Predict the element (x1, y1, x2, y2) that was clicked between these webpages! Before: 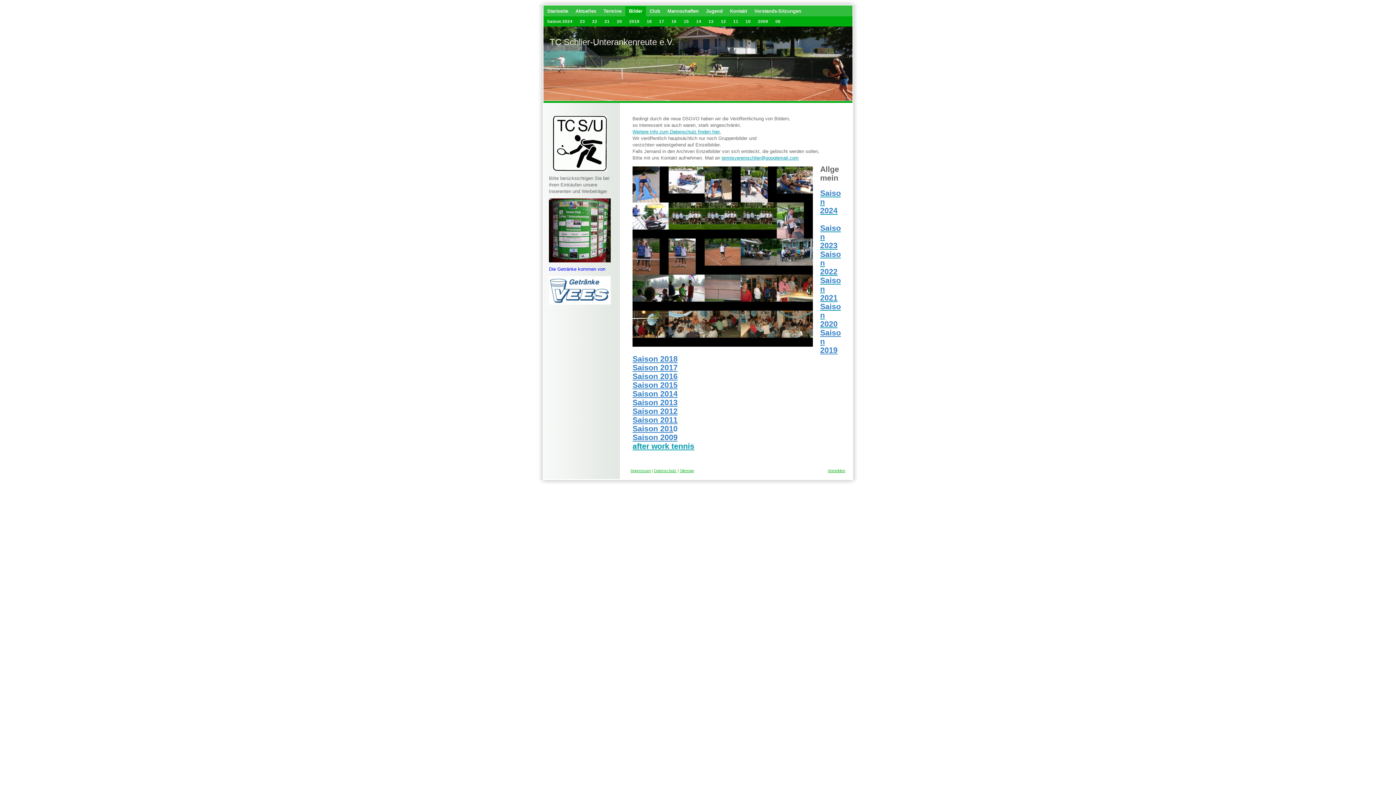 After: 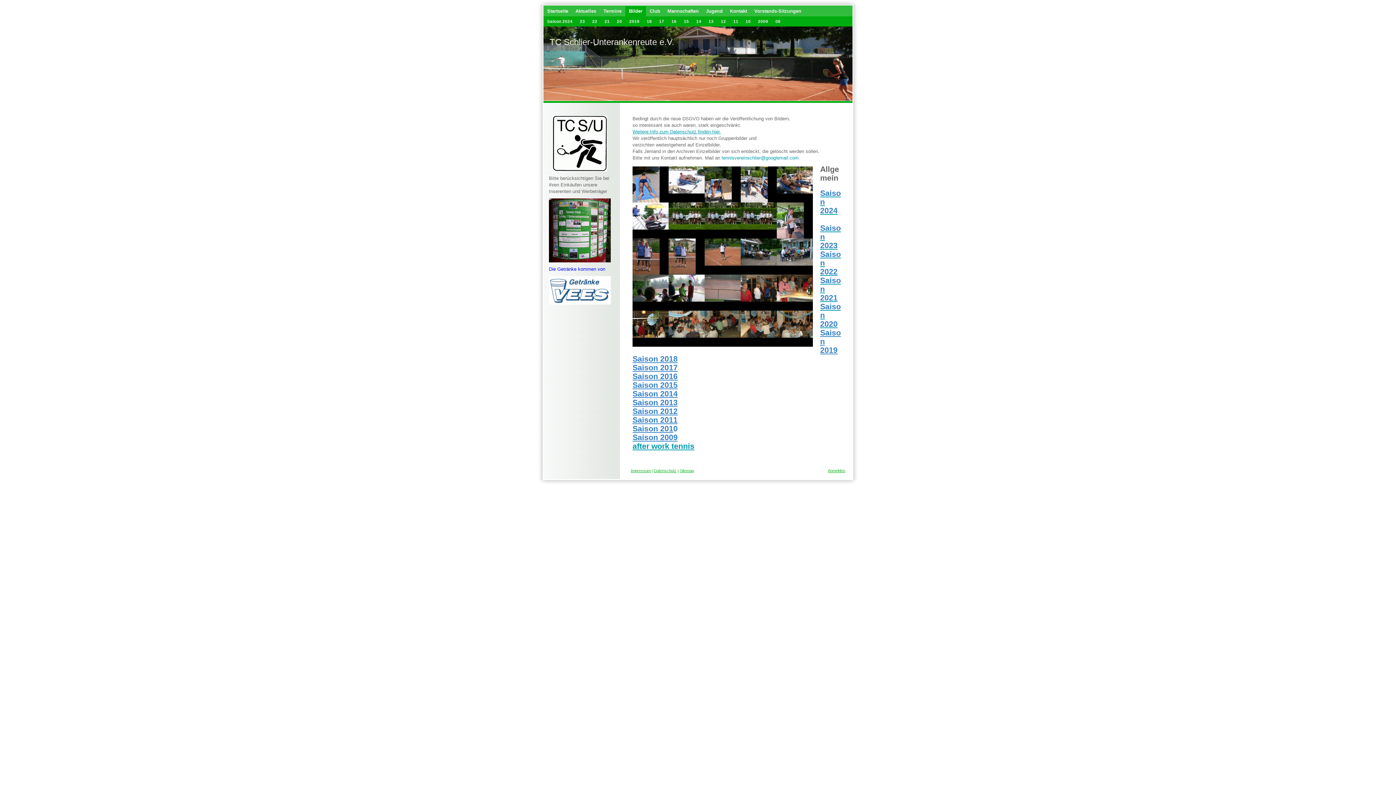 Action: label: tennisvereinschlier@googlemail.com bbox: (721, 155, 798, 160)